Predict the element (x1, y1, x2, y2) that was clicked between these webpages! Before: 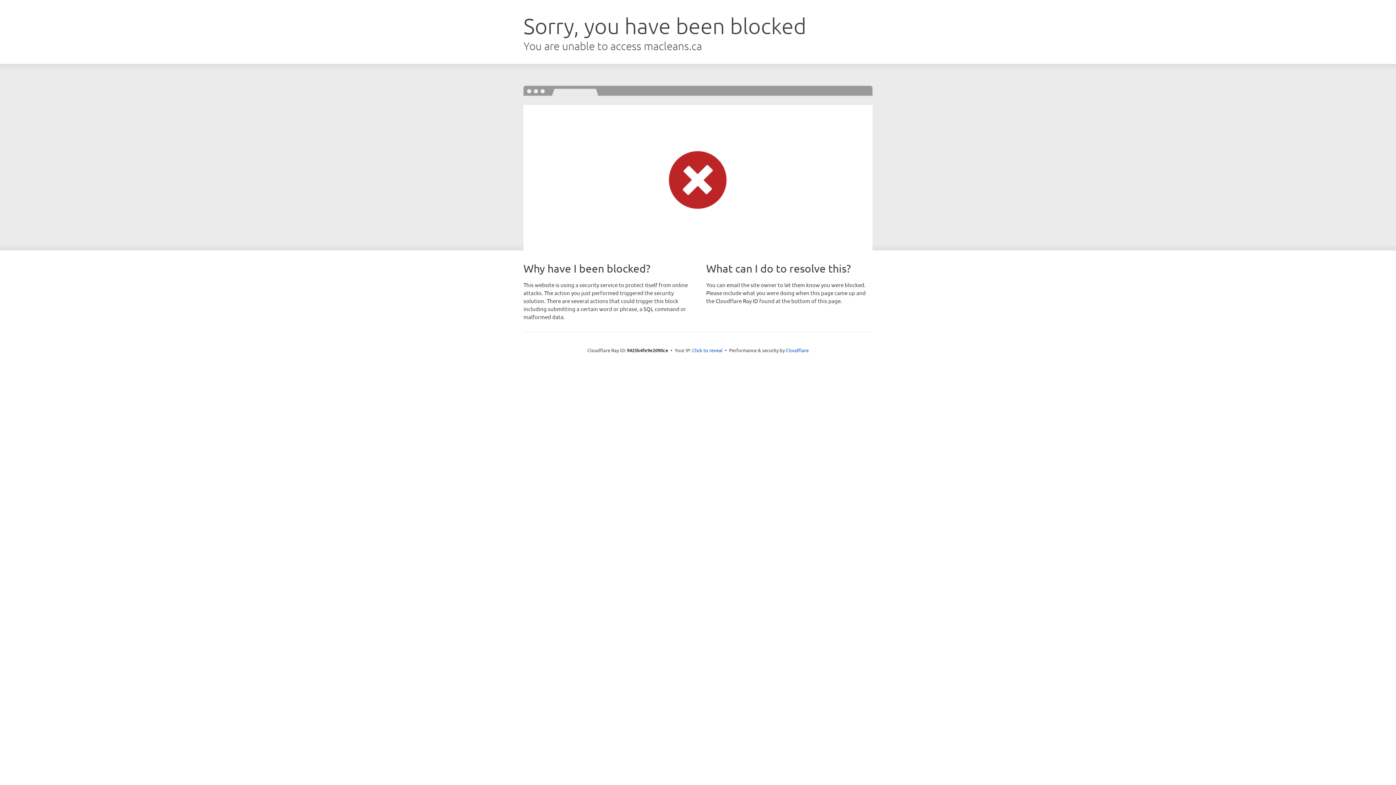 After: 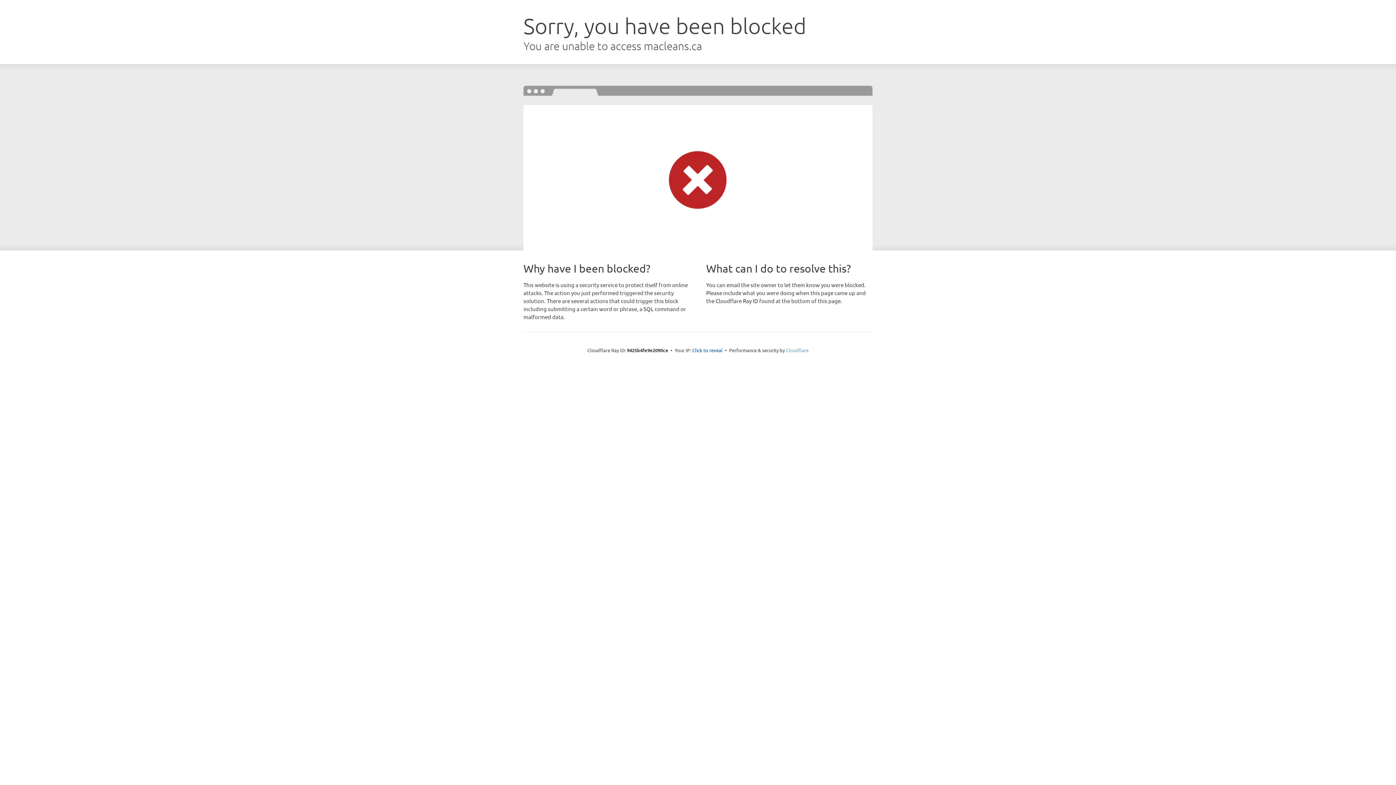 Action: bbox: (786, 347, 808, 353) label: Cloudflare